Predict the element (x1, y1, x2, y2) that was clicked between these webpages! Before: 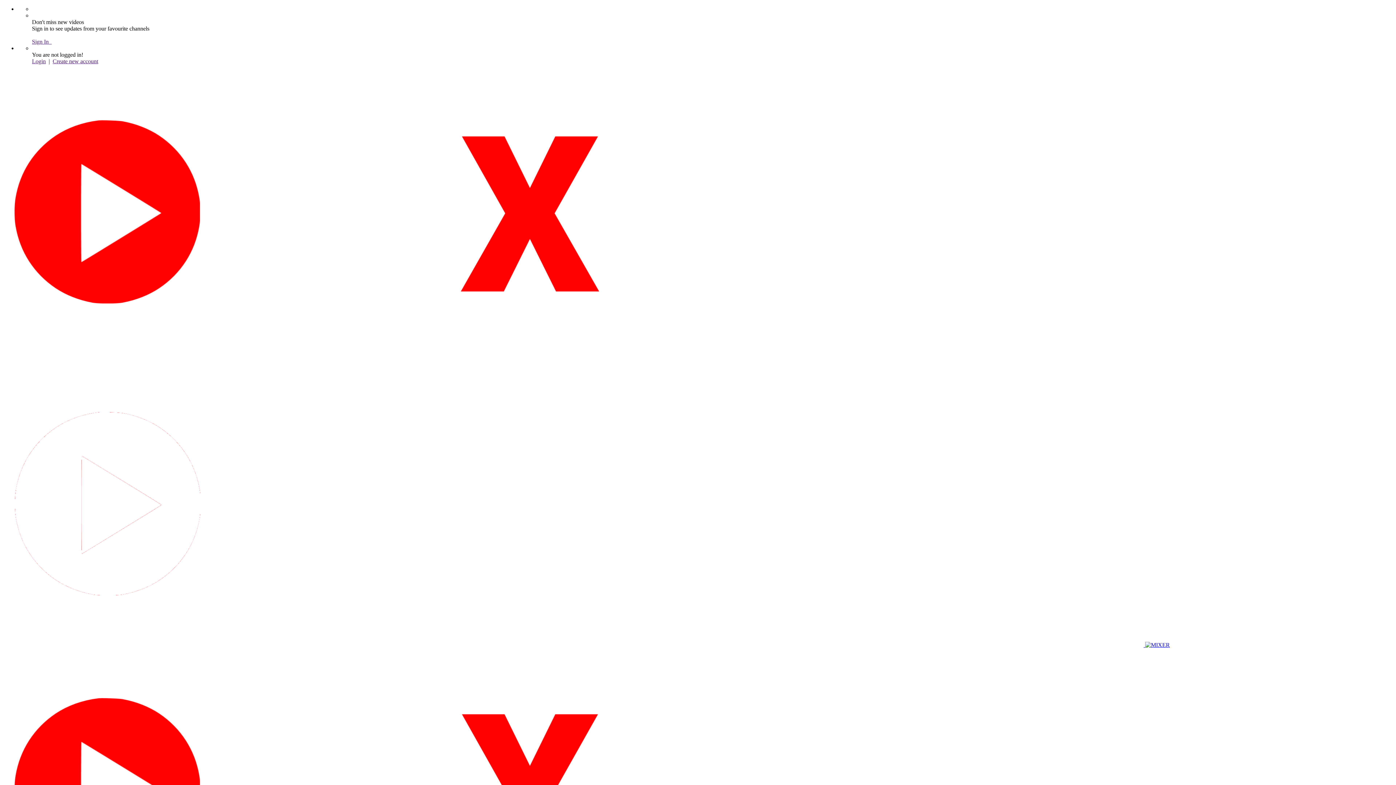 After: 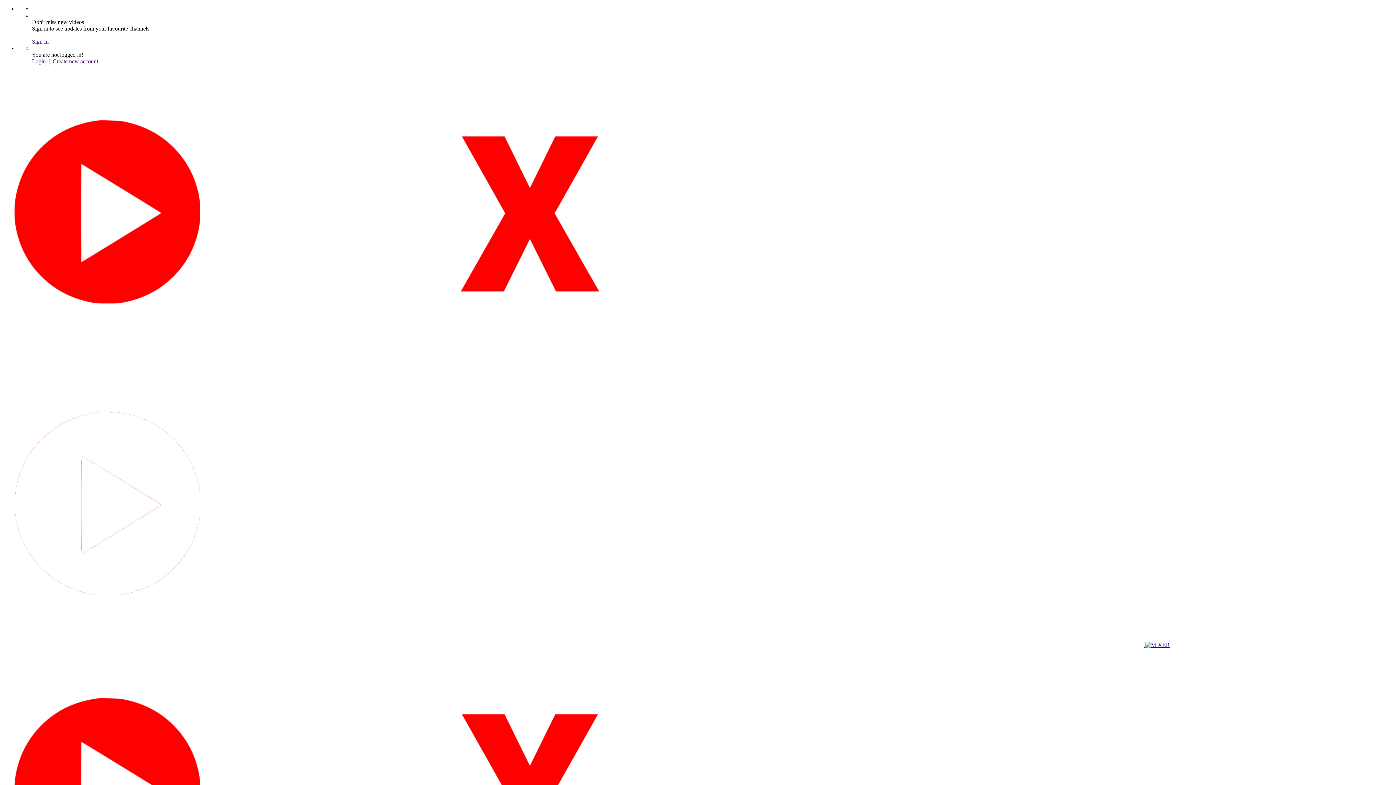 Action: label: Create new account bbox: (52, 58, 98, 64)